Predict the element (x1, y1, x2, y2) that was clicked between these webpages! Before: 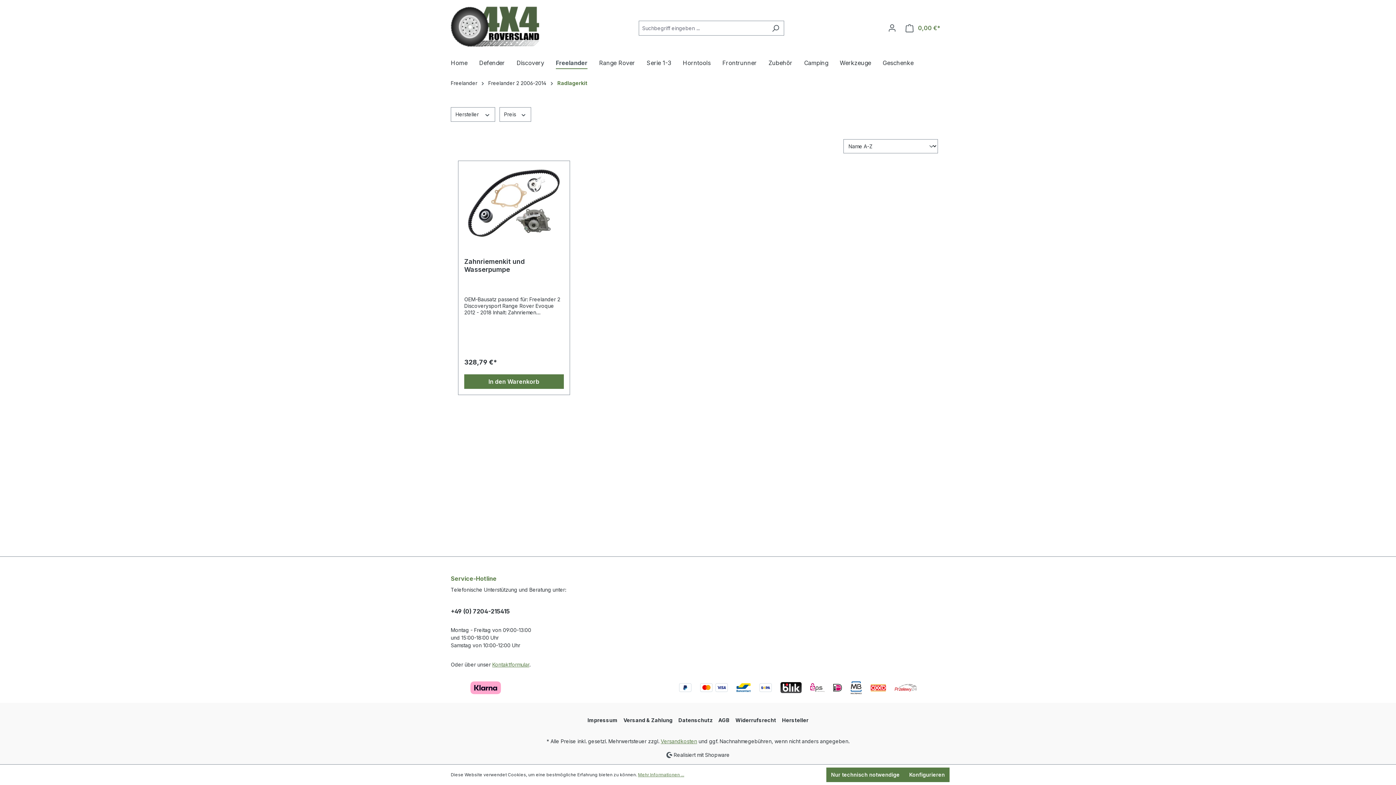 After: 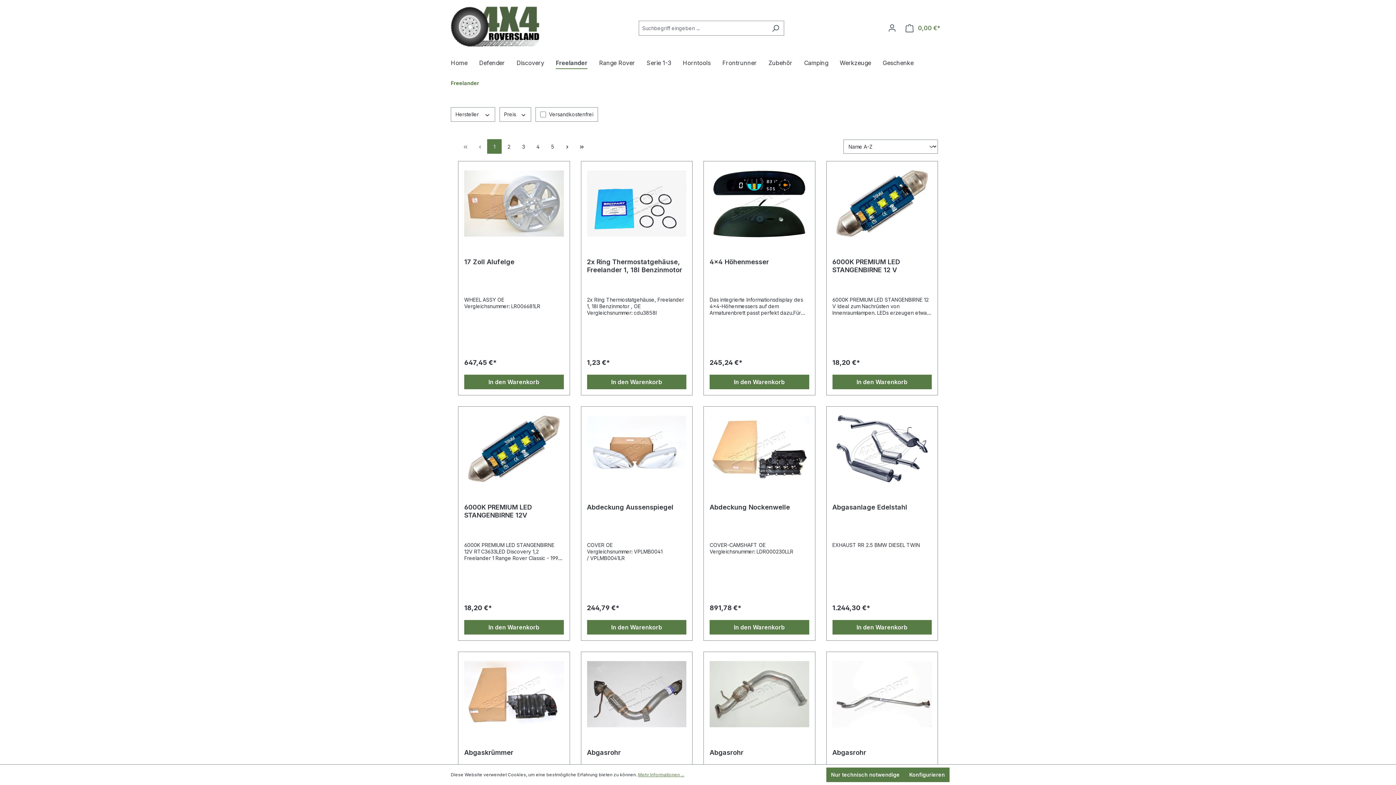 Action: label: Freelander bbox: (450, 80, 477, 86)